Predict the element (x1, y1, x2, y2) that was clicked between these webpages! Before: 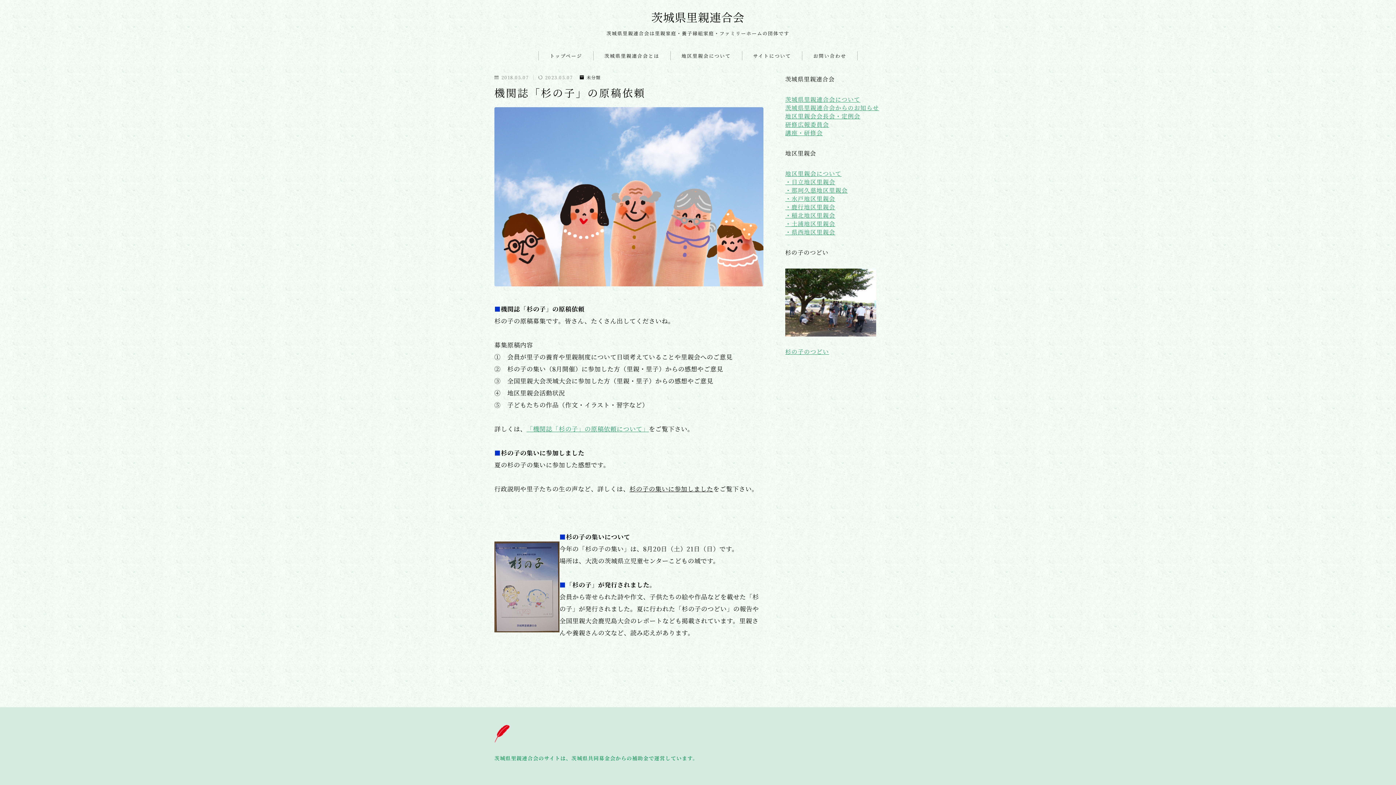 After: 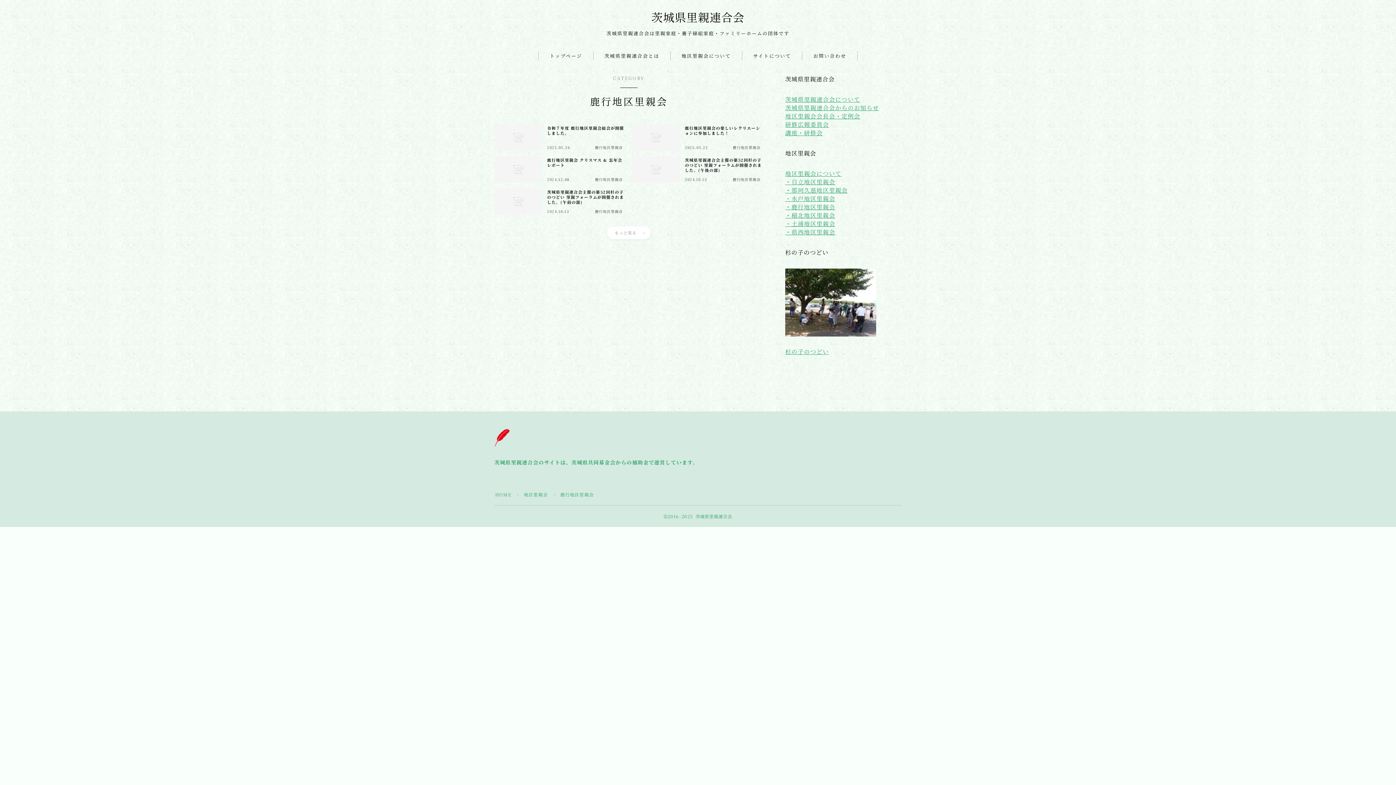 Action: label: ・鹿行地区里親会 bbox: (785, 202, 835, 211)